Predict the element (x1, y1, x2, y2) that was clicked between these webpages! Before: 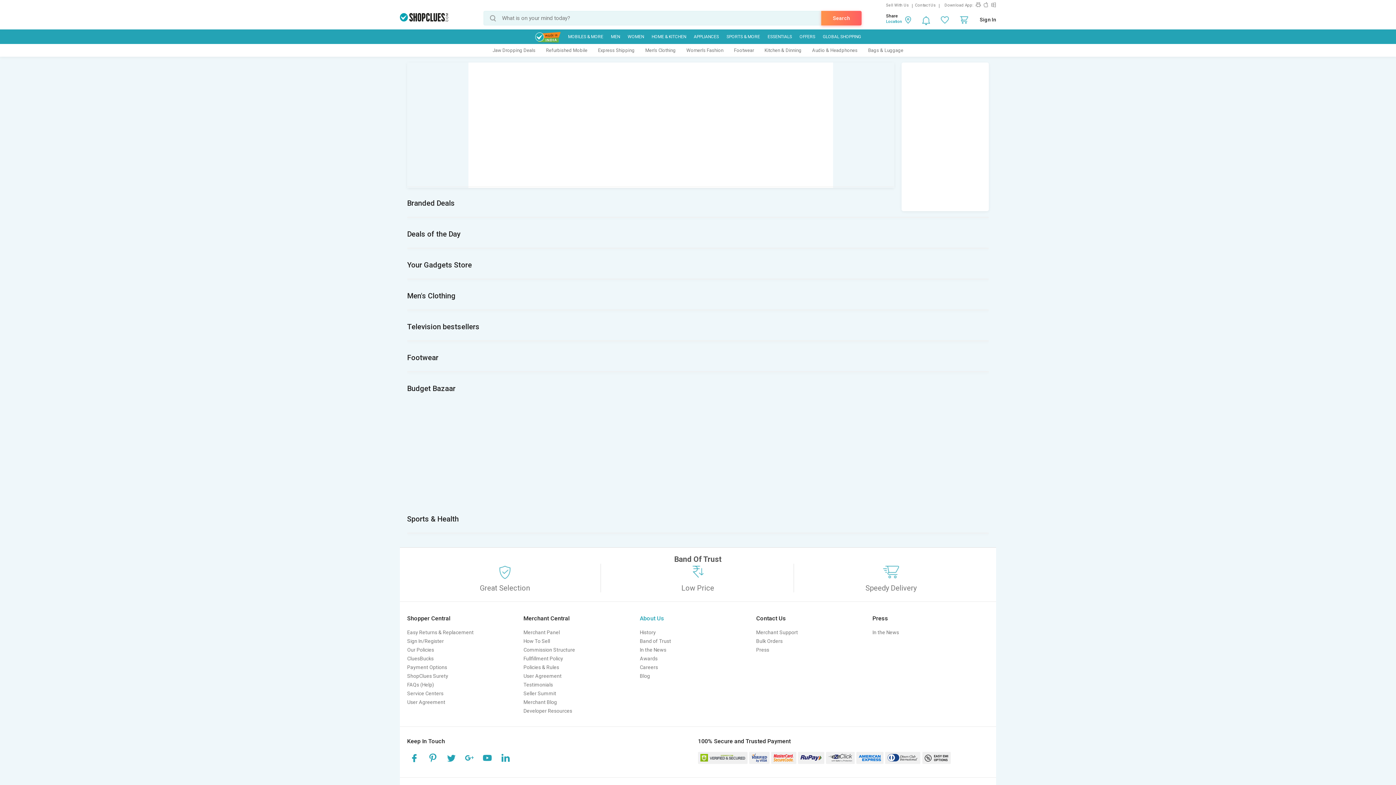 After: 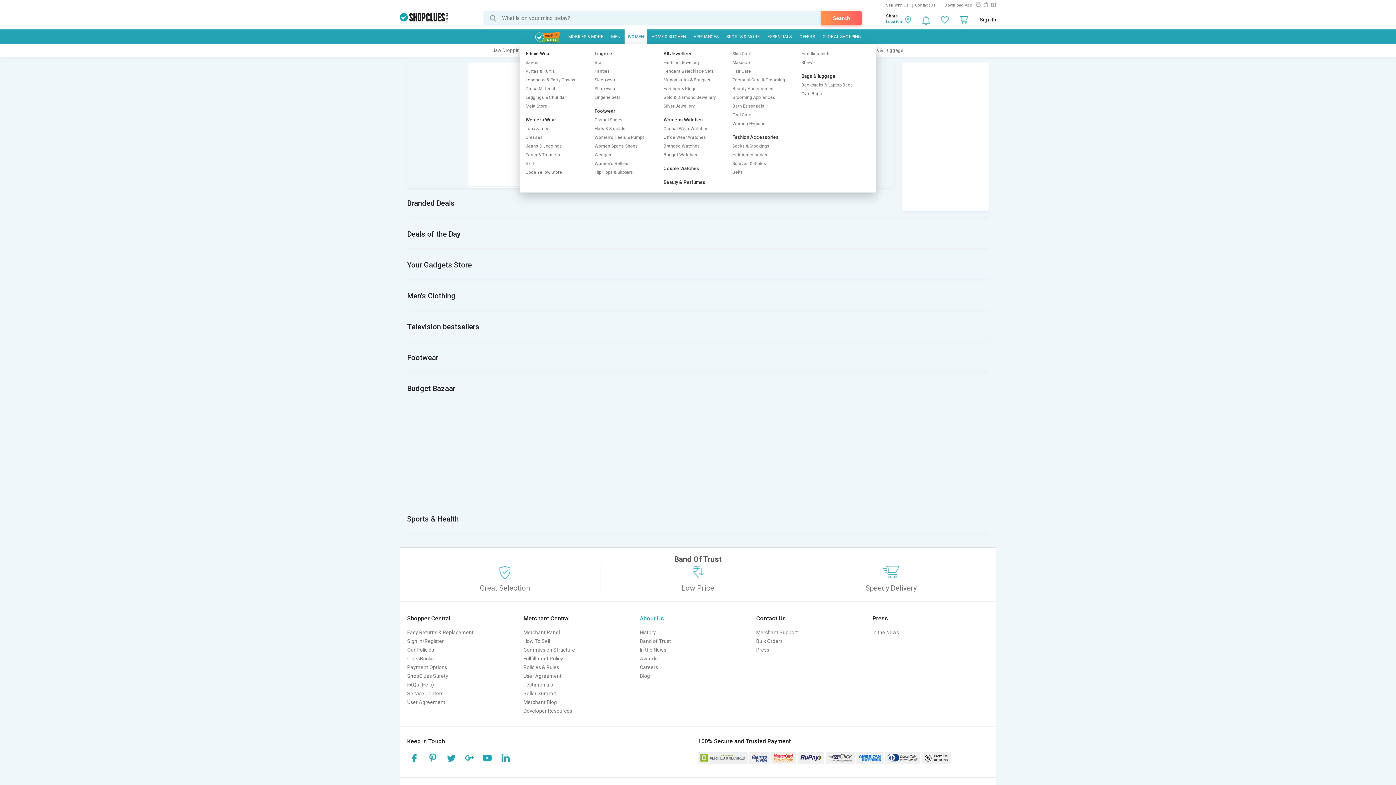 Action: bbox: (624, 29, 647, 44) label: WOMEN